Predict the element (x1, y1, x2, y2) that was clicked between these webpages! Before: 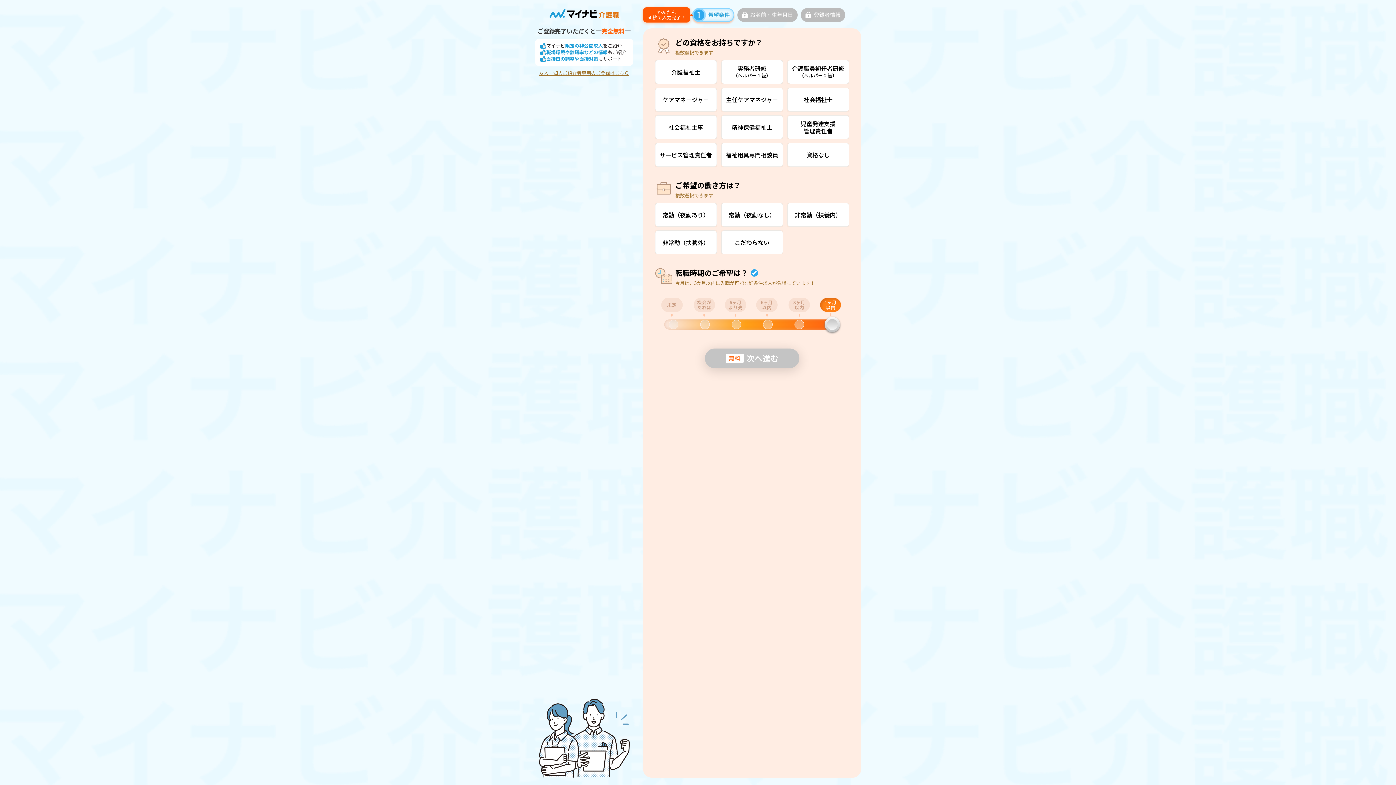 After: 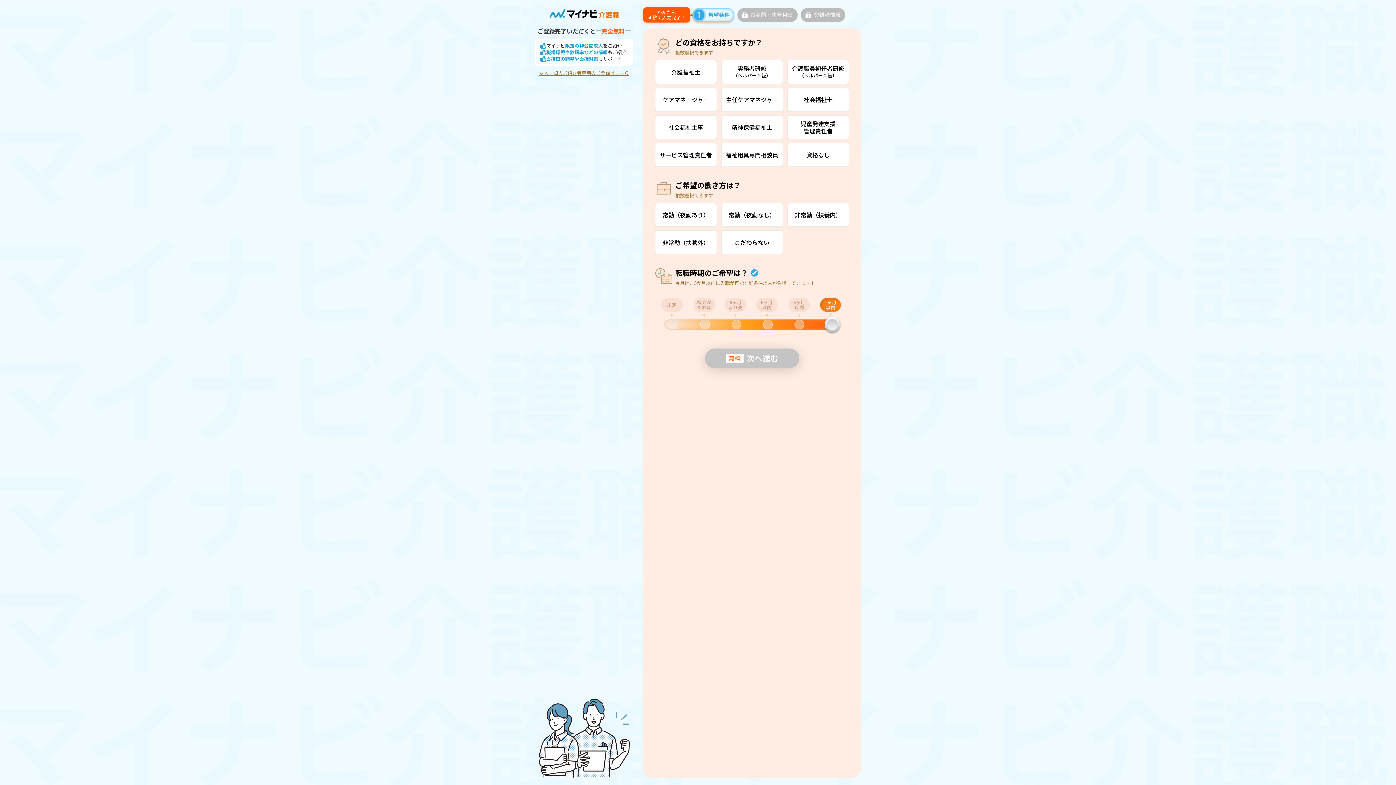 Action: label: 友人・知人ご紹介者専用のご登録はこちら bbox: (539, 70, 629, 75)